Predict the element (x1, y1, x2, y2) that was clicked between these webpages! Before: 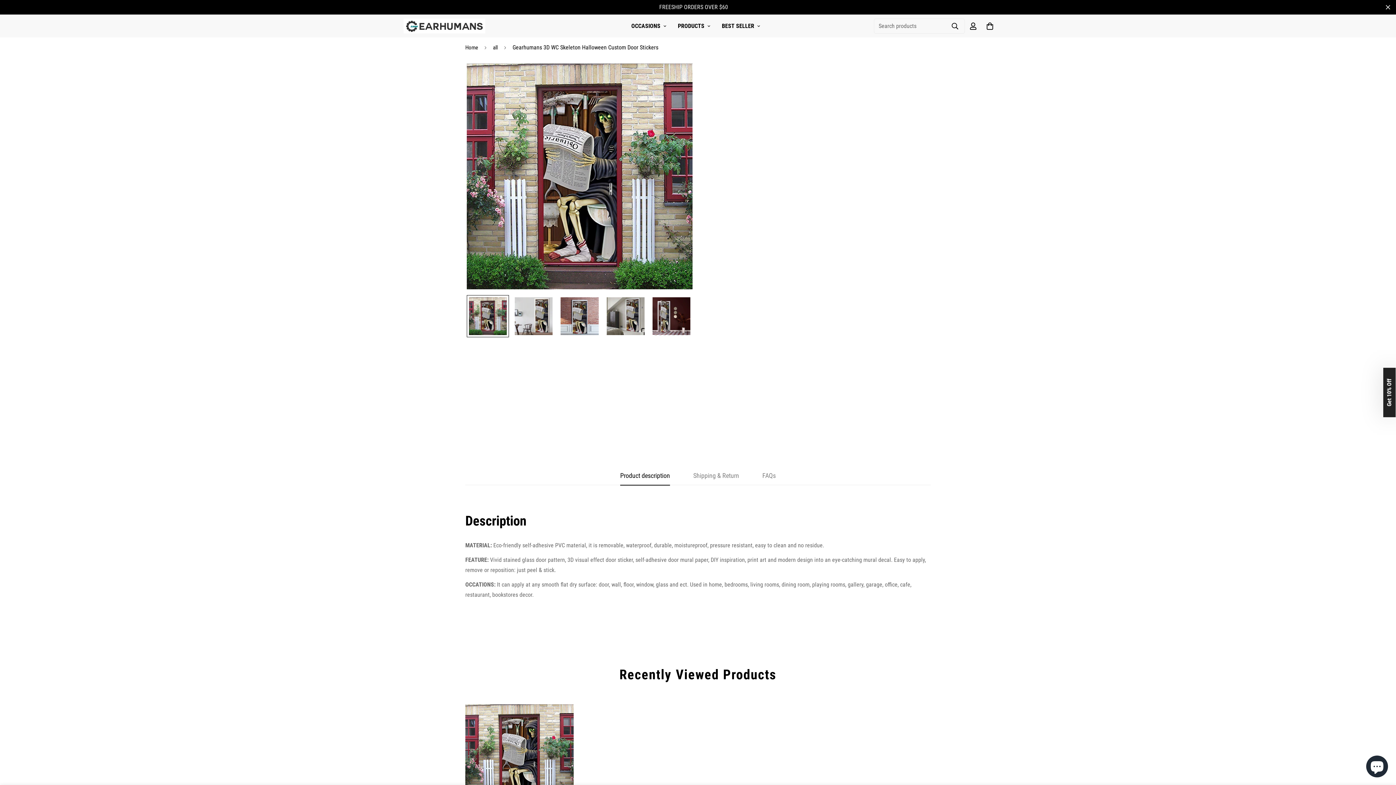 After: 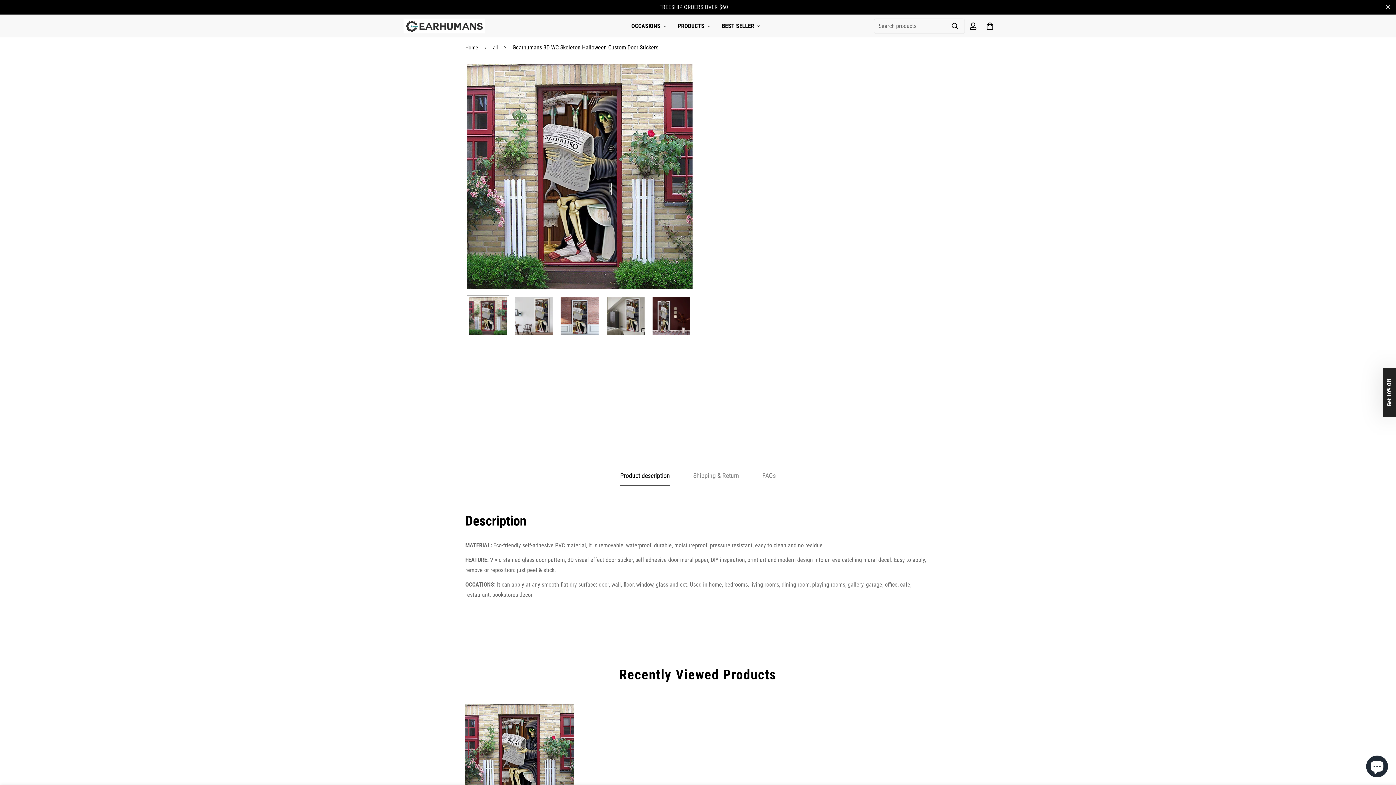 Action: bbox: (770, 248, 864, 264) label: Reveal coupon